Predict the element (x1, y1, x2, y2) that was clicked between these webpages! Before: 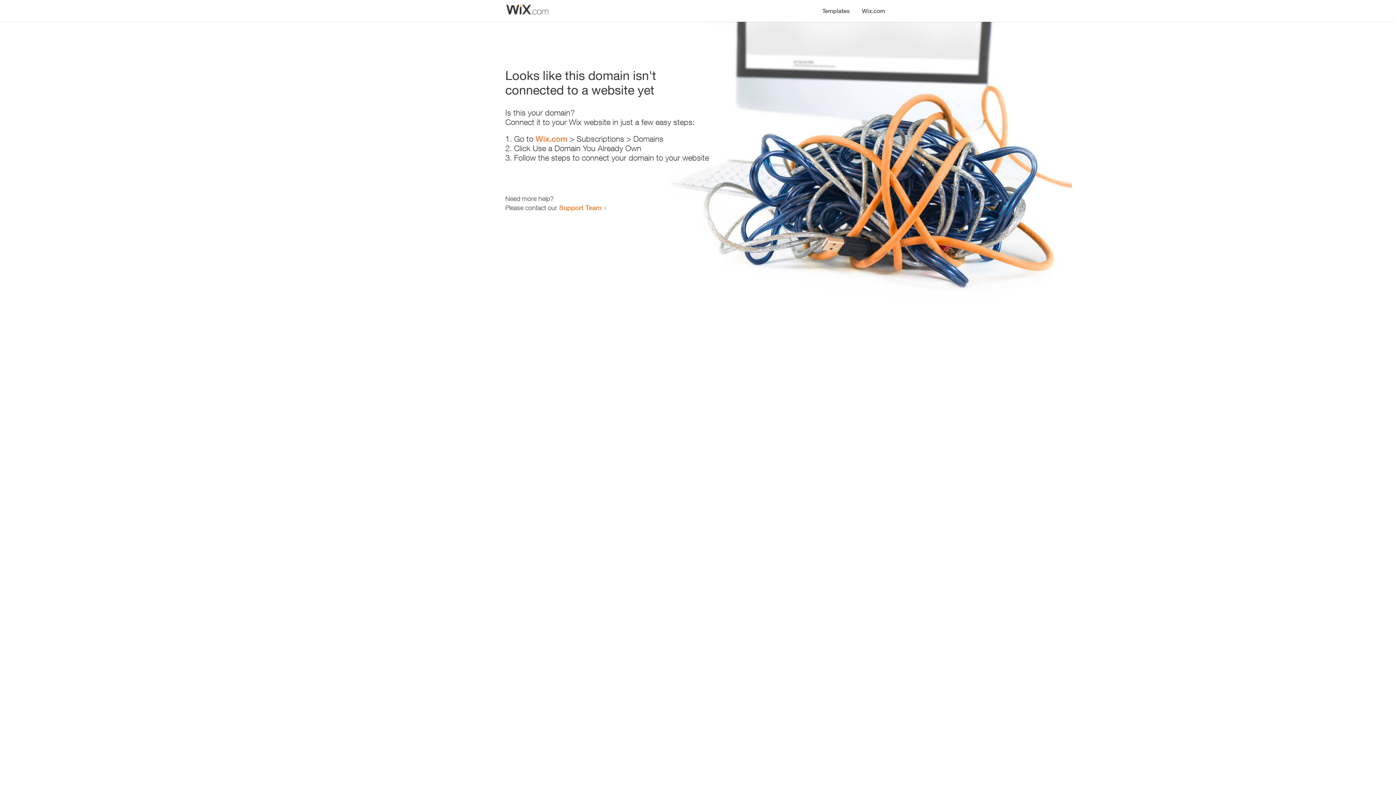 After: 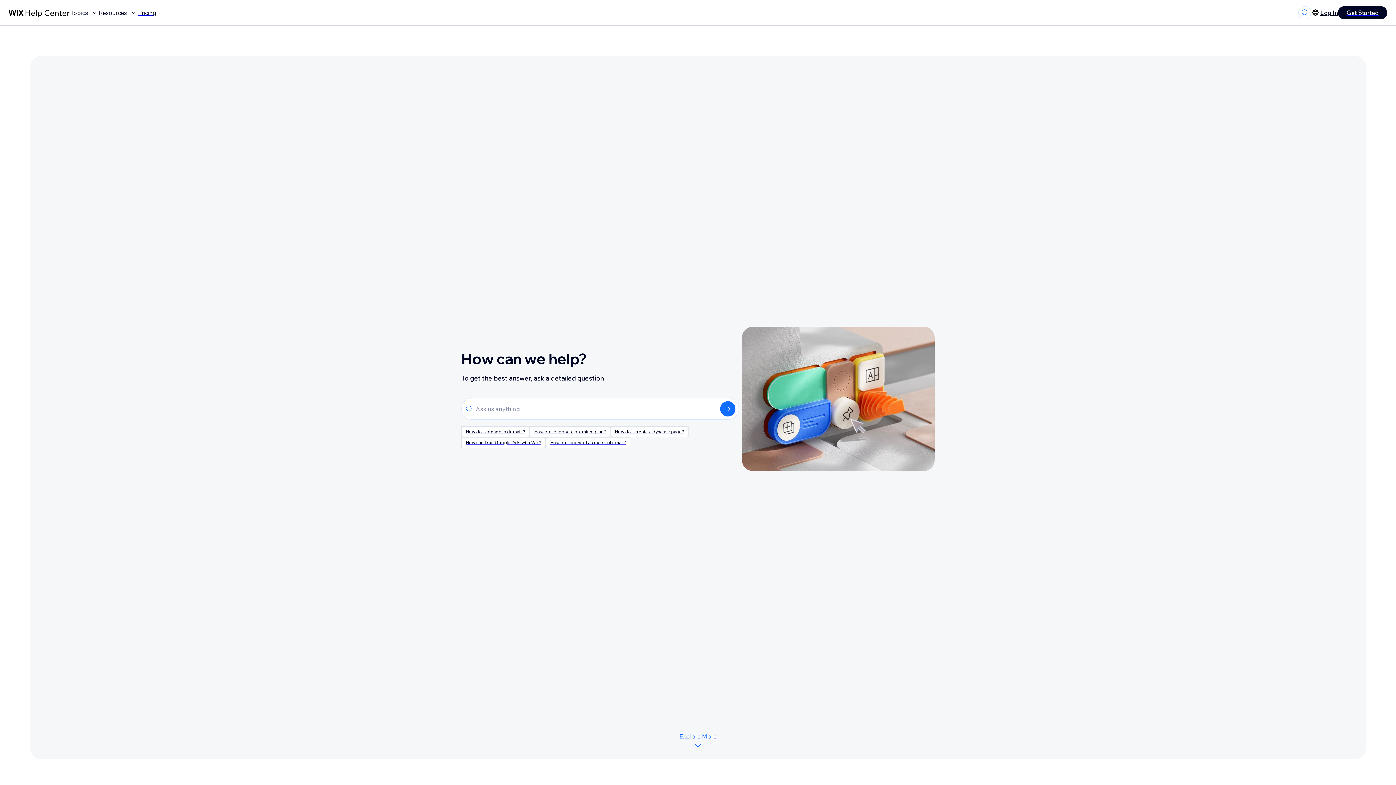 Action: label: Support Team bbox: (559, 203, 601, 211)